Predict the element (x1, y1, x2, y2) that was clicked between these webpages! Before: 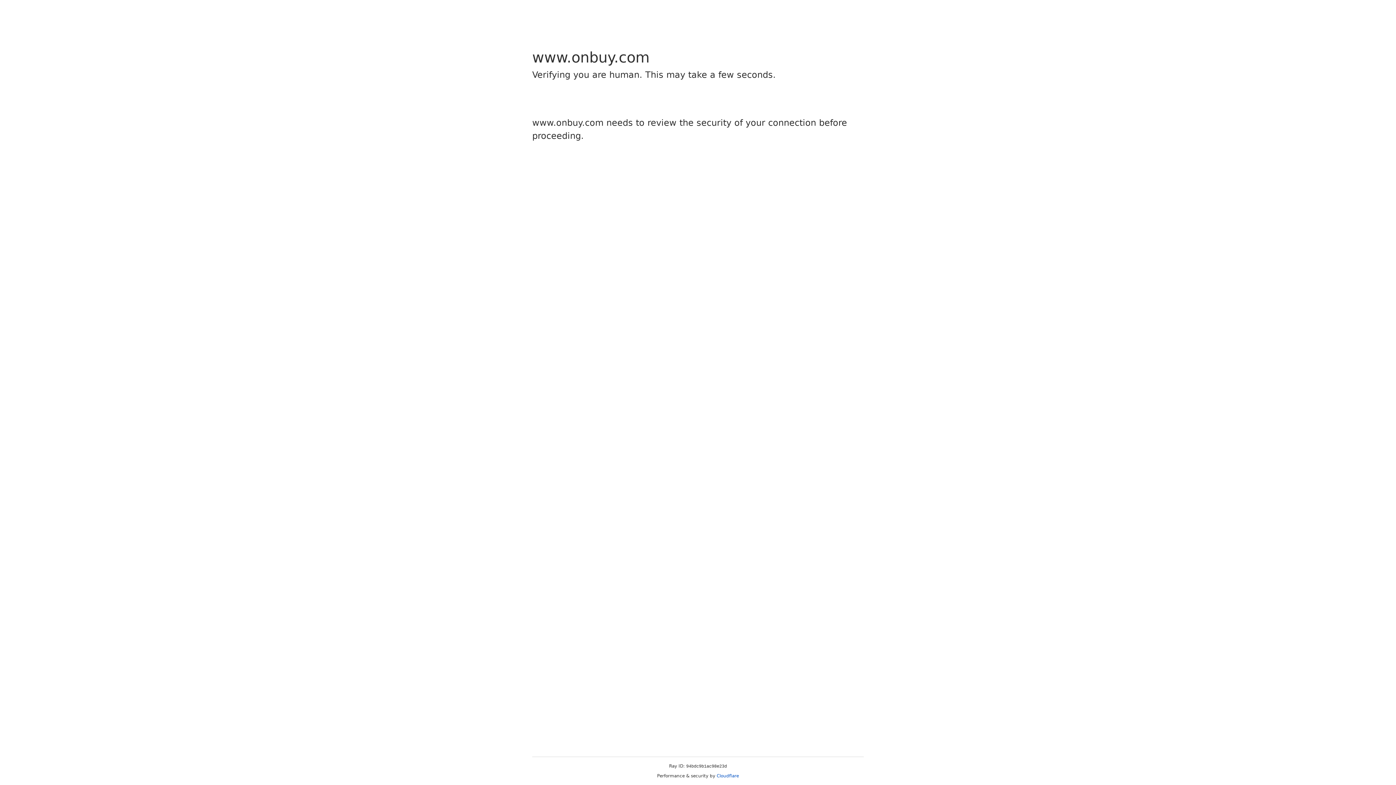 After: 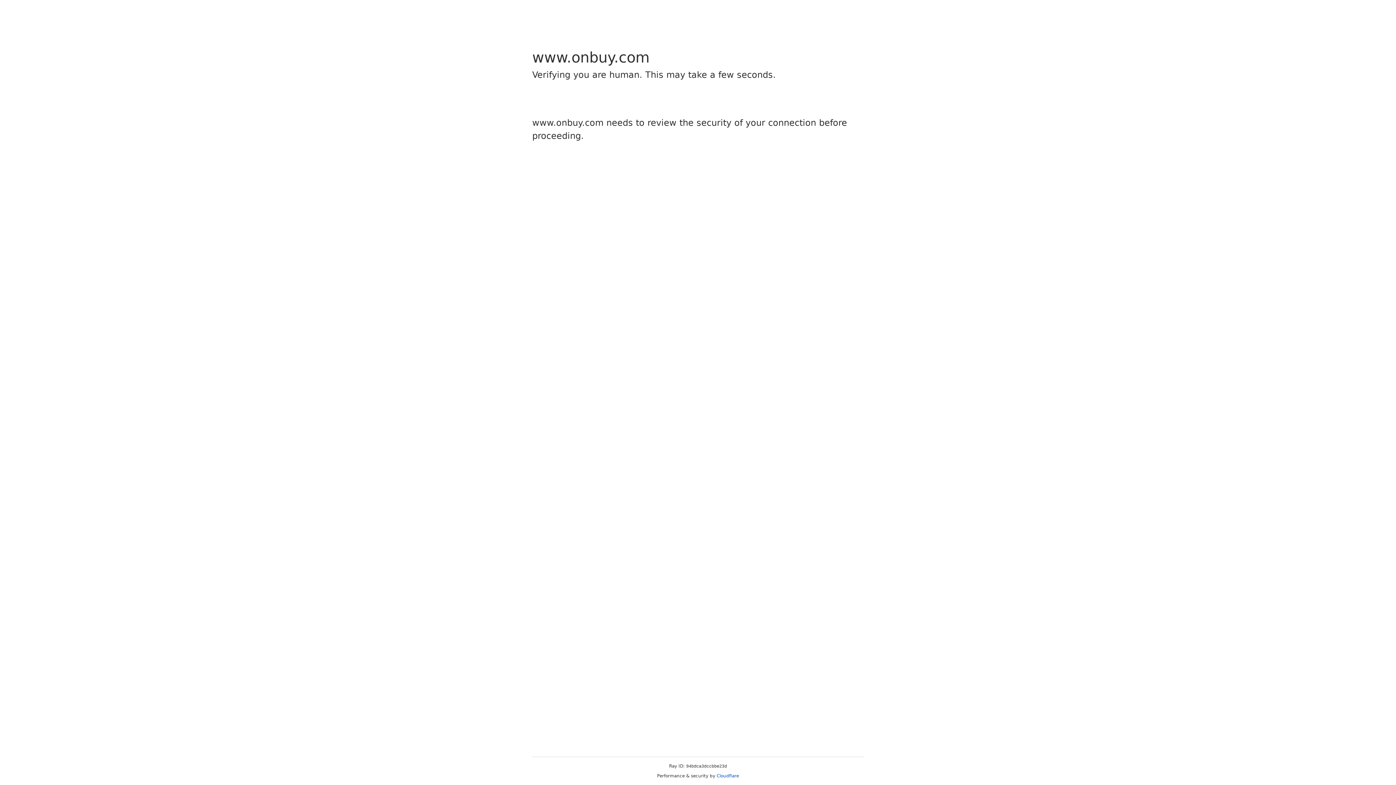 Action: label: Cloudflare bbox: (716, 773, 739, 778)